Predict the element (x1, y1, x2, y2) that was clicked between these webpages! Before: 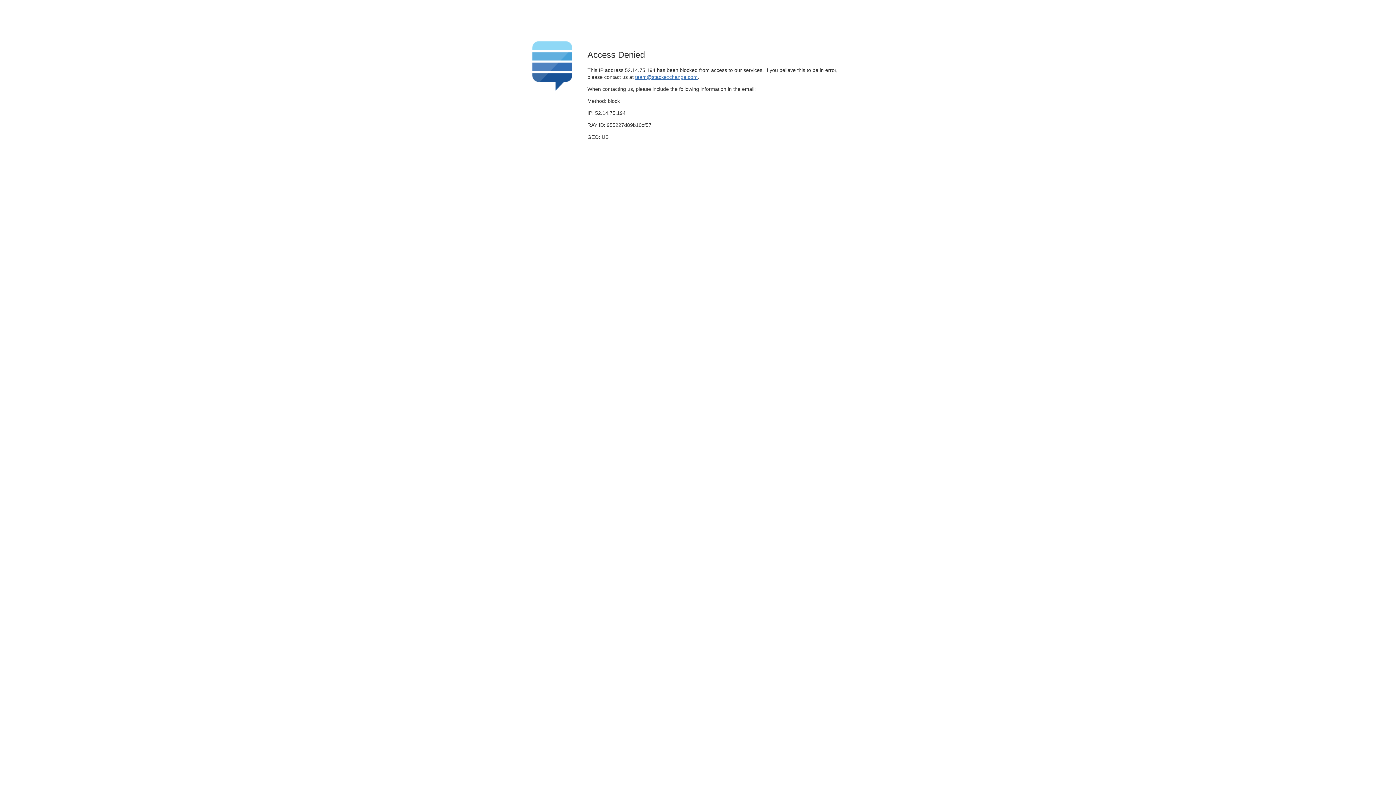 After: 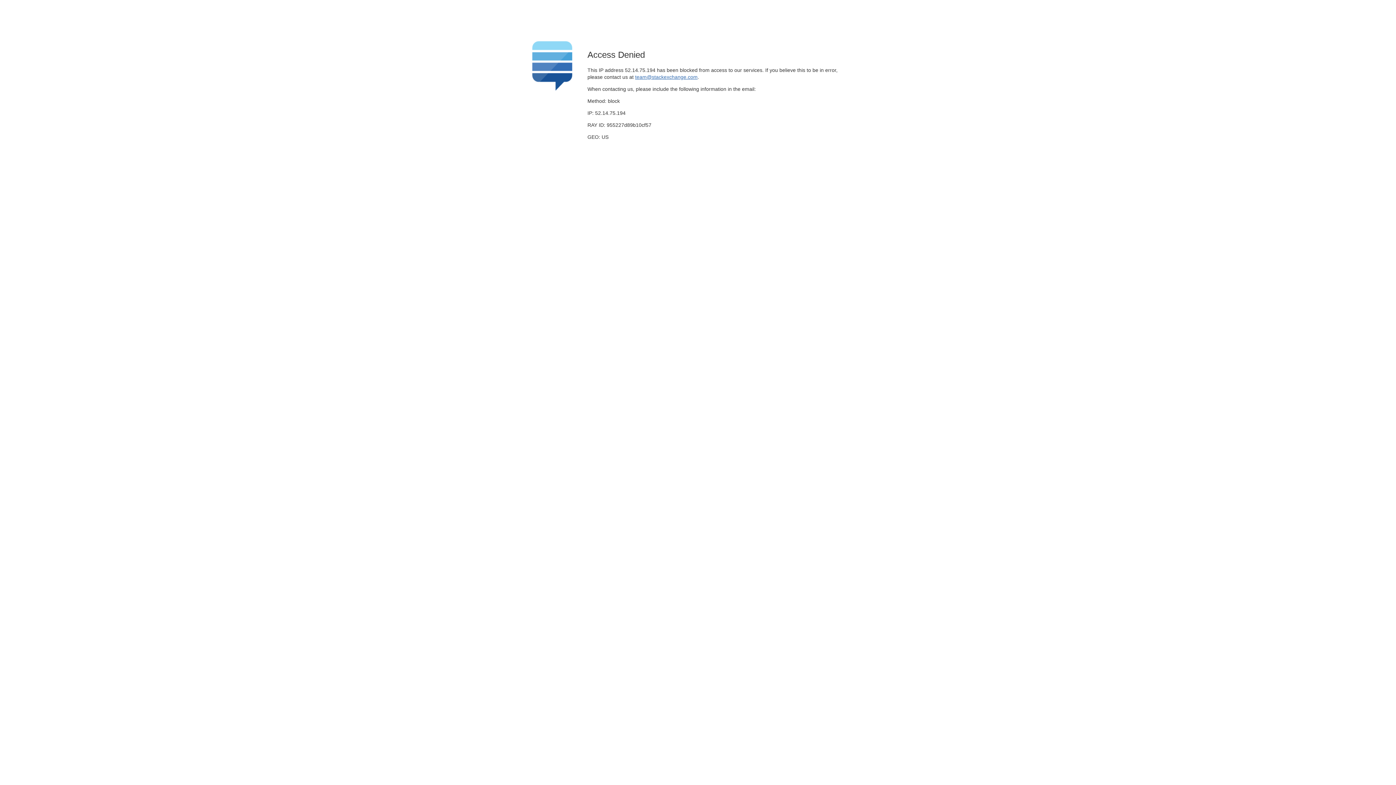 Action: label: team@stackexchange.com bbox: (635, 74, 697, 79)